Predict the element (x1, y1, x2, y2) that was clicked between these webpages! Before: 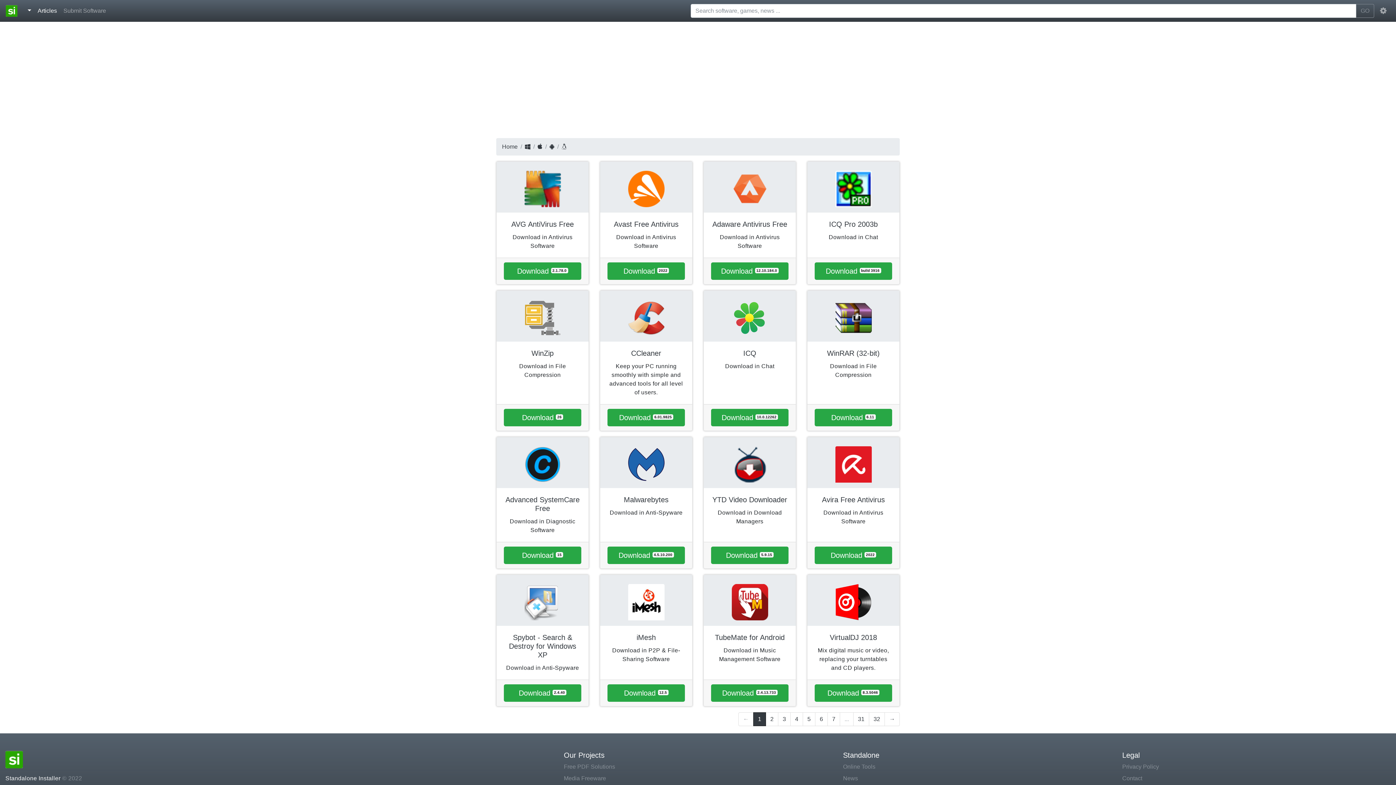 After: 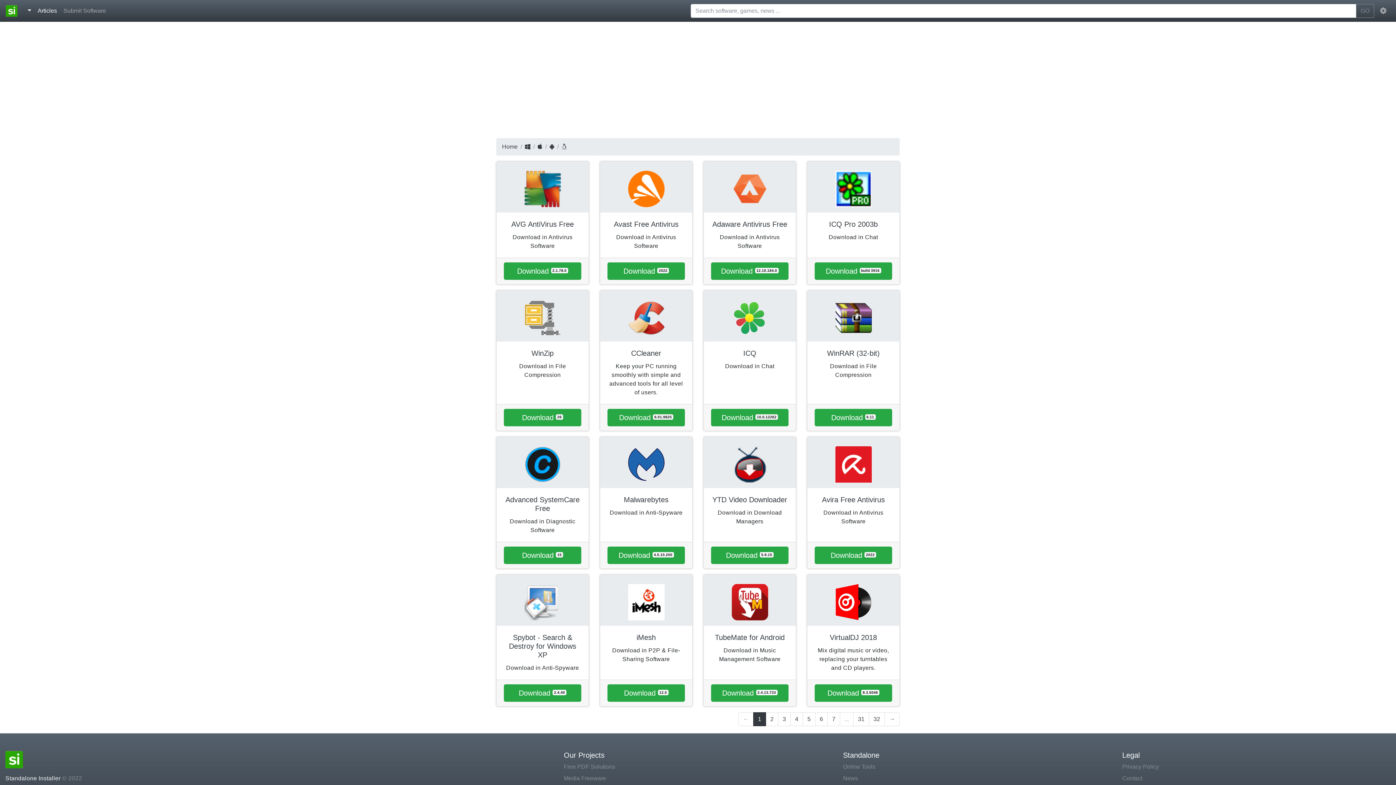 Action: bbox: (5, 751, 273, 768)